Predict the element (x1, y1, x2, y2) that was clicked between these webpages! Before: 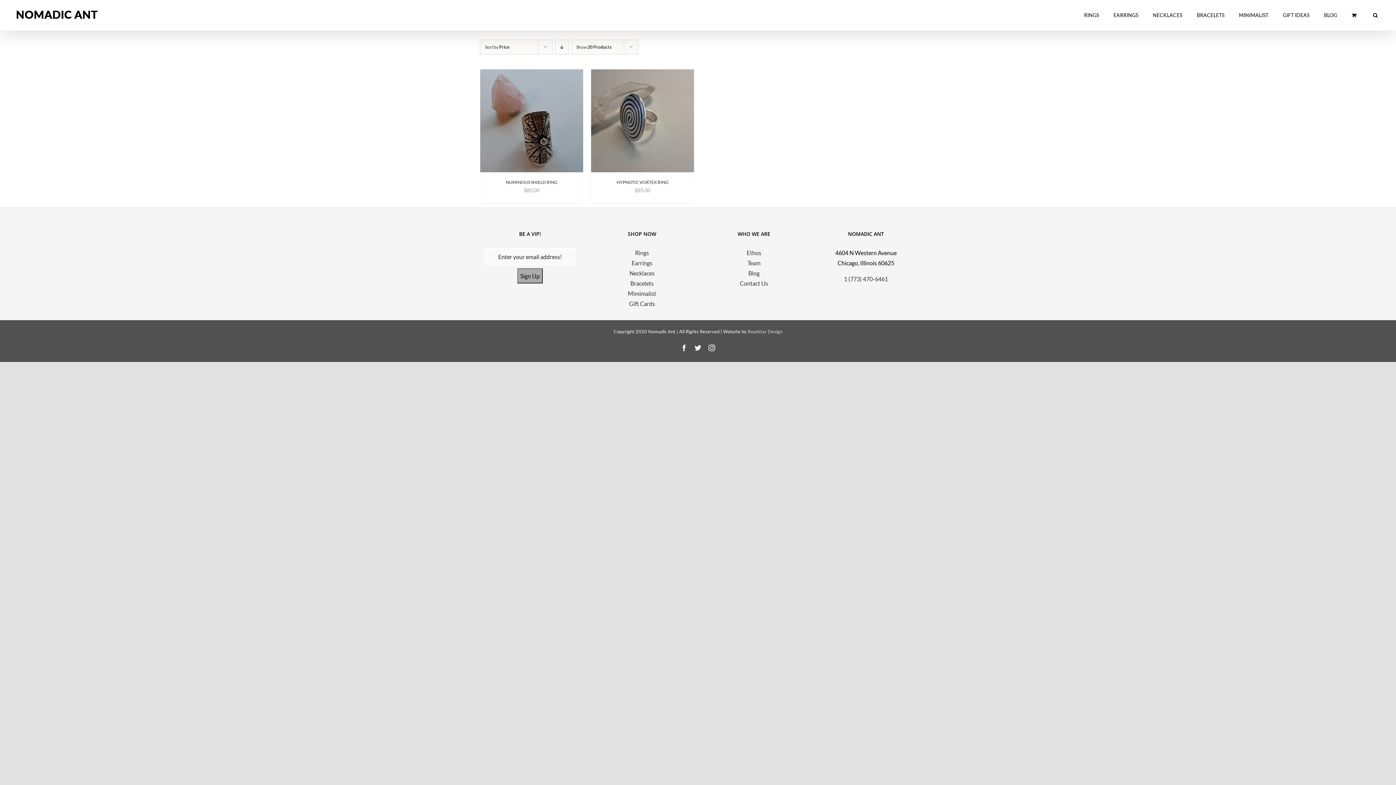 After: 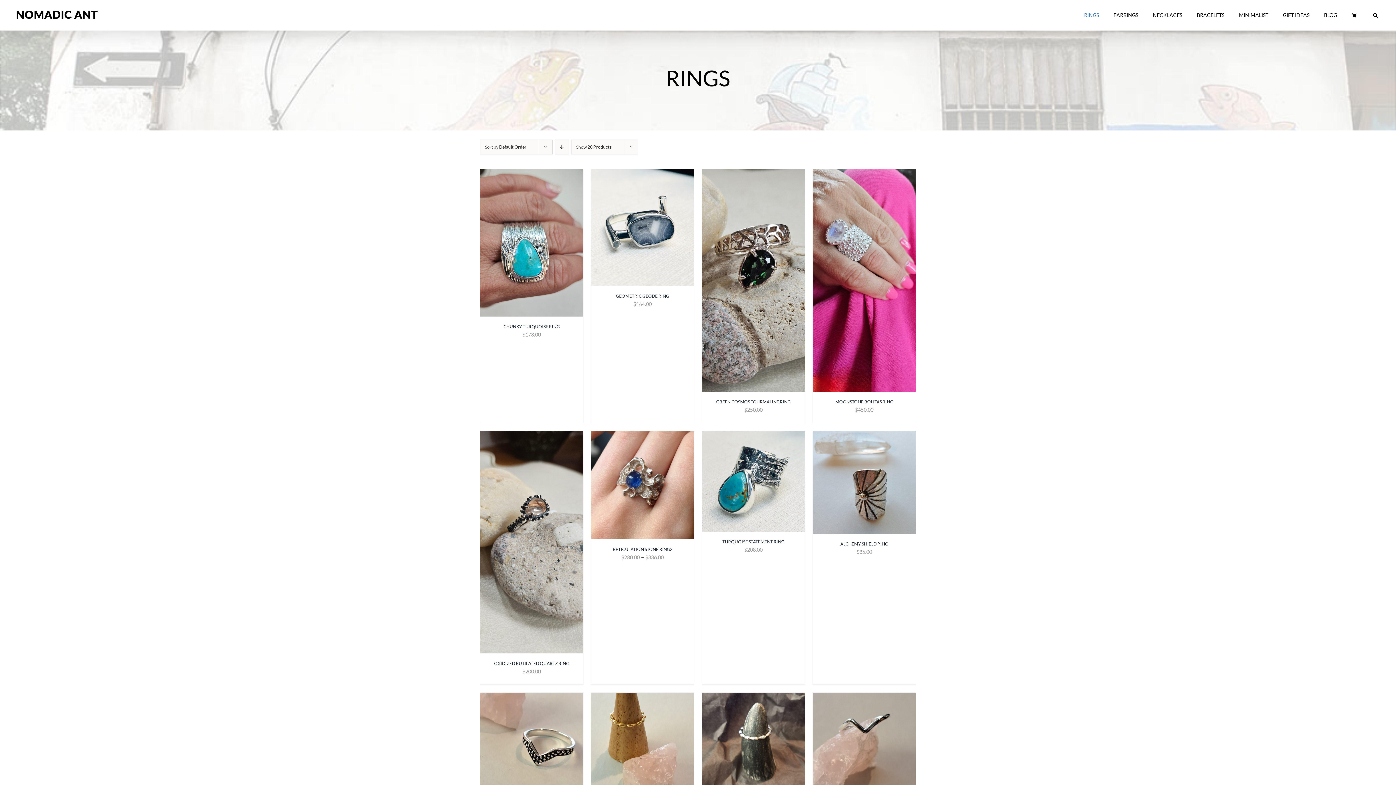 Action: bbox: (635, 249, 649, 256) label: Rings